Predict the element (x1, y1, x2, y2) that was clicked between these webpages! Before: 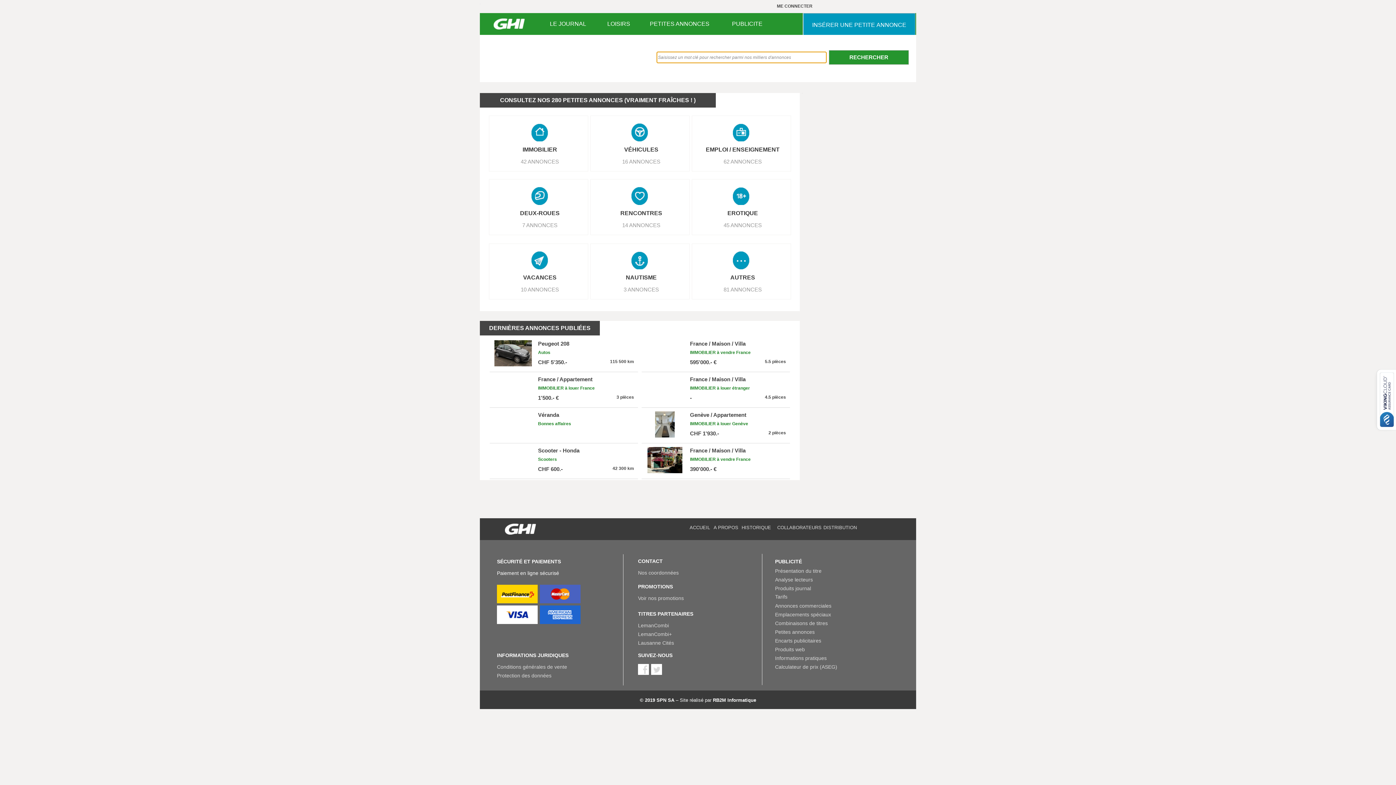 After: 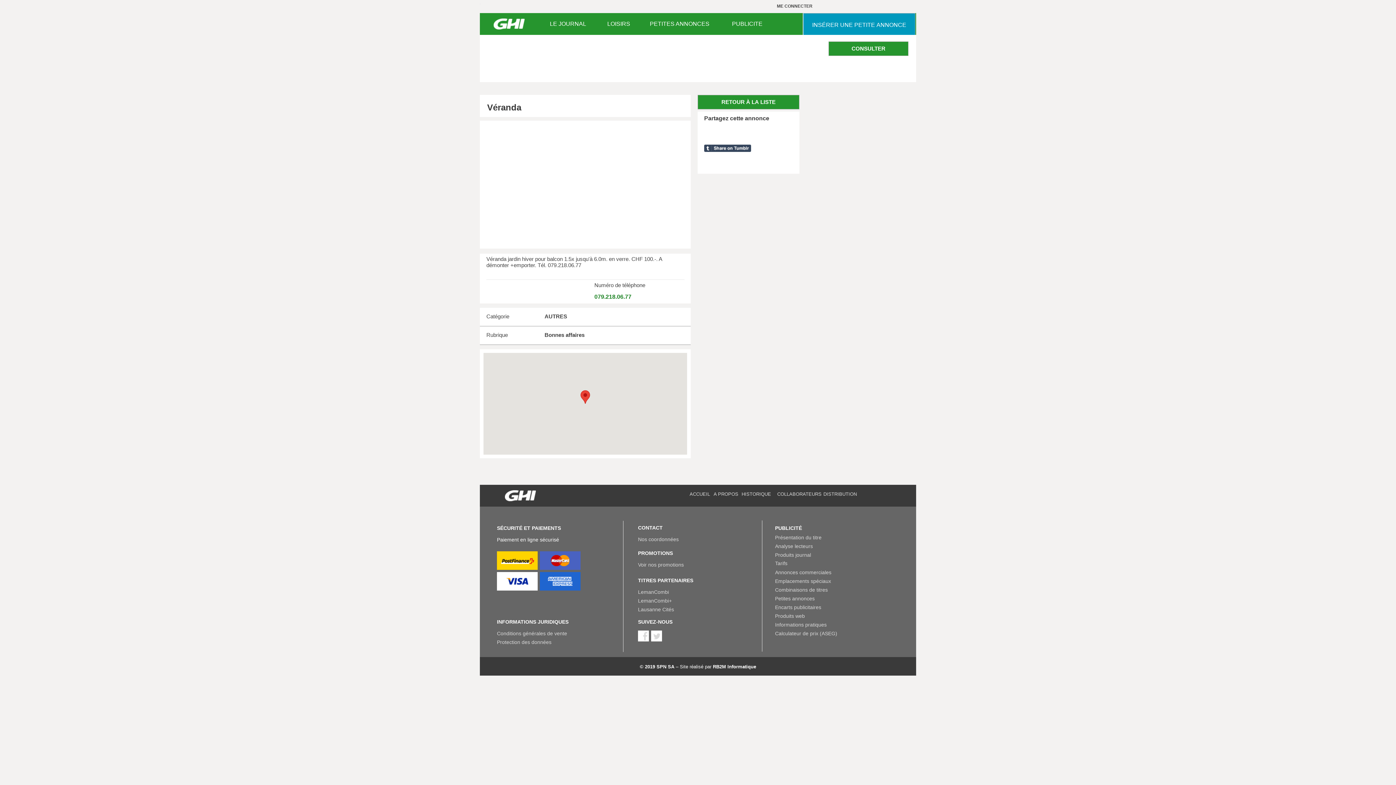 Action: bbox: (538, 412, 634, 418) label: Véranda